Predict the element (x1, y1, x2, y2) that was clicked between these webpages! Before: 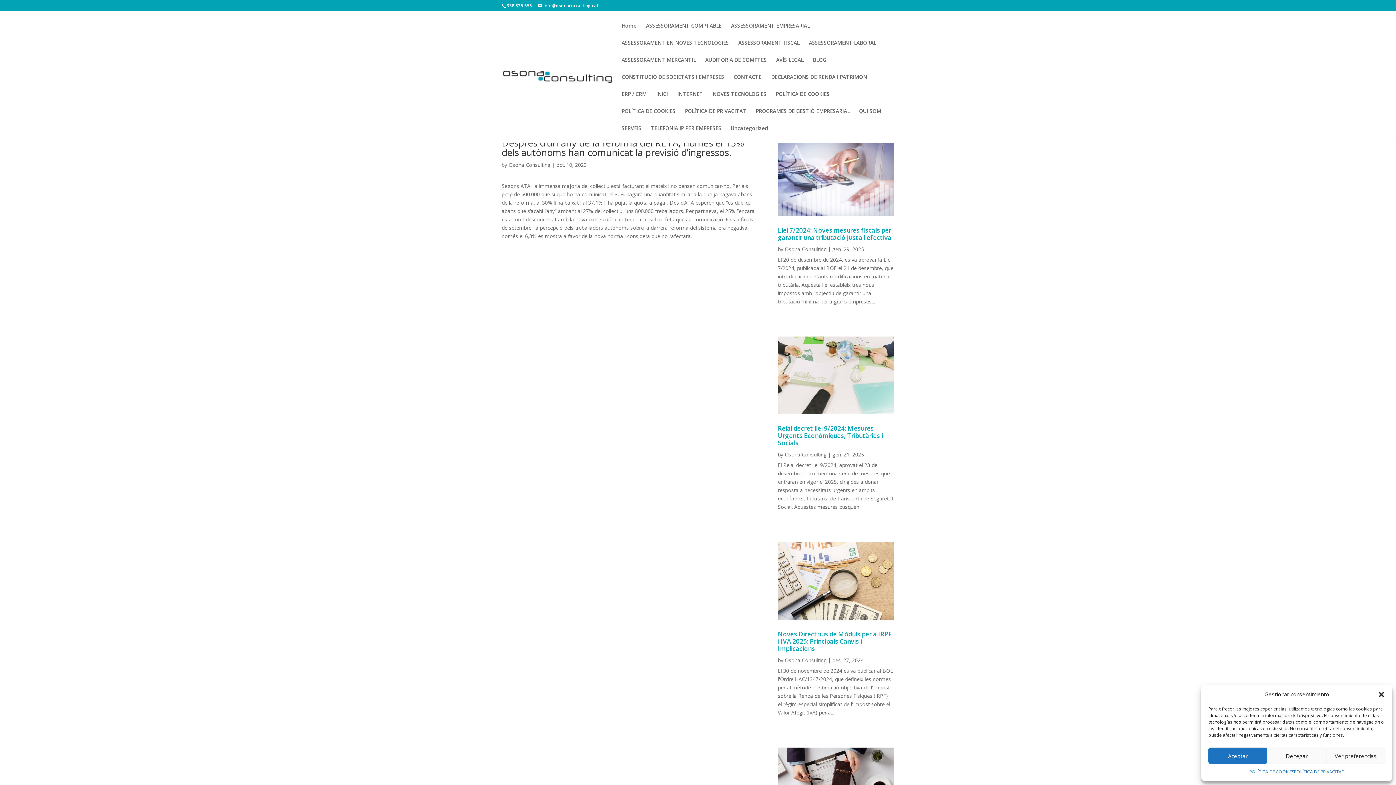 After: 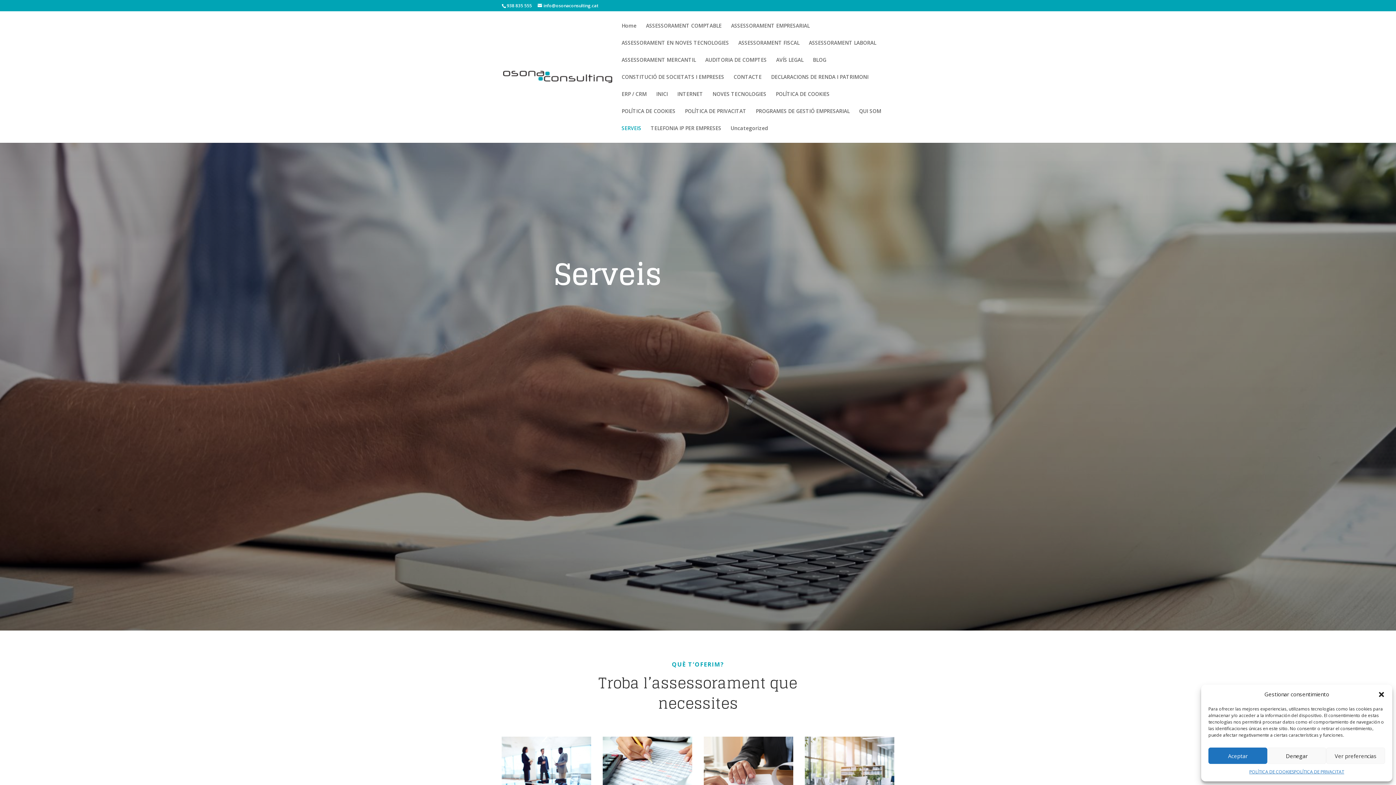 Action: label: SERVEIS bbox: (621, 125, 641, 142)